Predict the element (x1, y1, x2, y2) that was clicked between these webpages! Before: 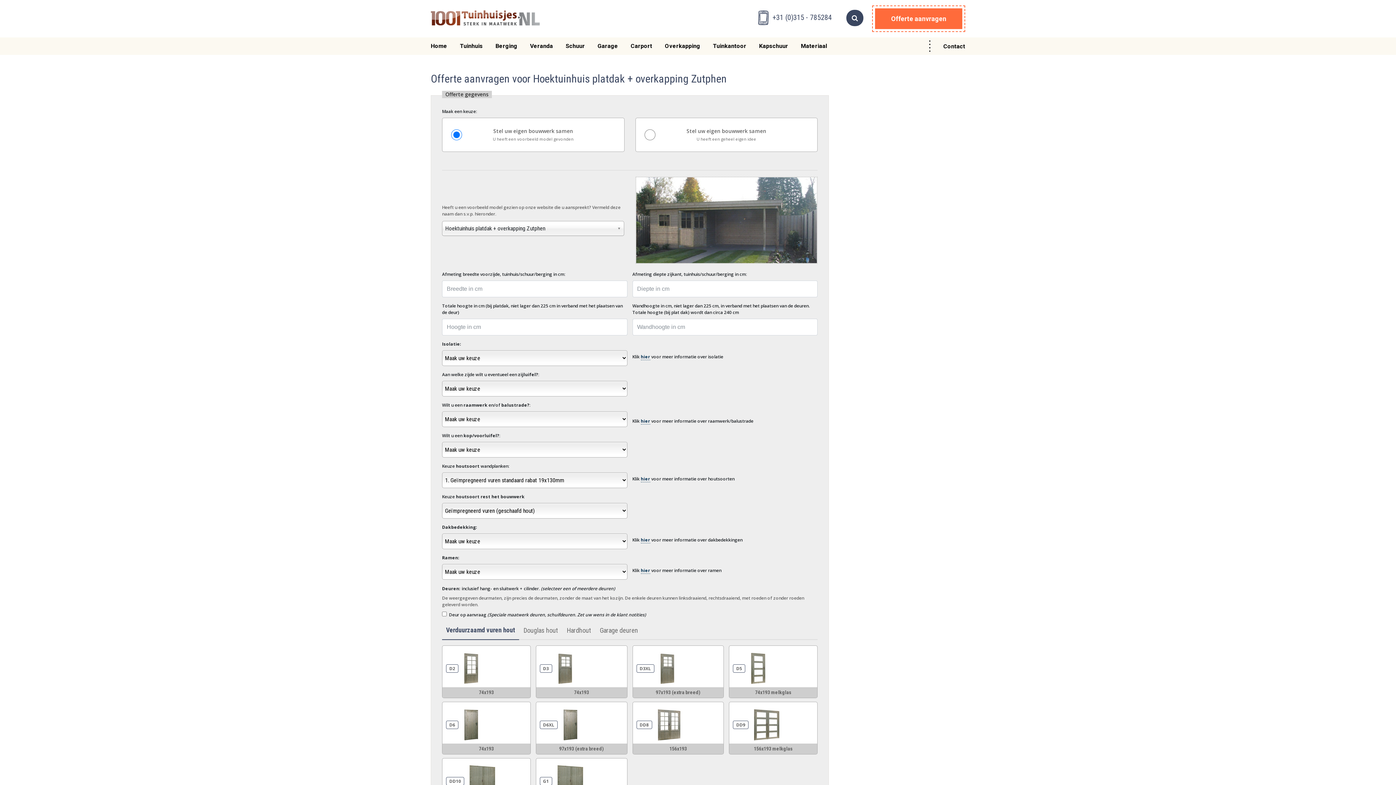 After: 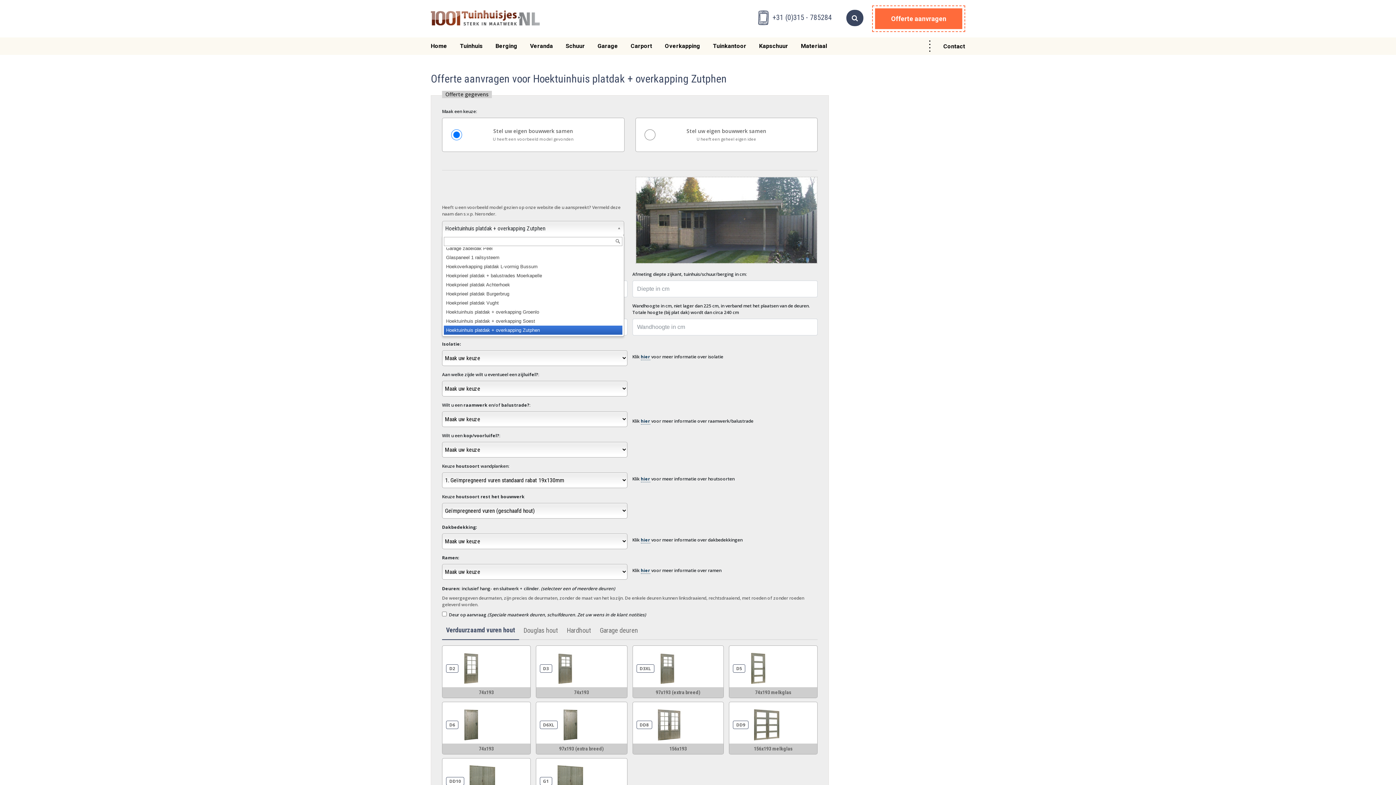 Action: bbox: (442, 221, 624, 236) label: Hoektuinhuis platdak + overkapping Zutphen